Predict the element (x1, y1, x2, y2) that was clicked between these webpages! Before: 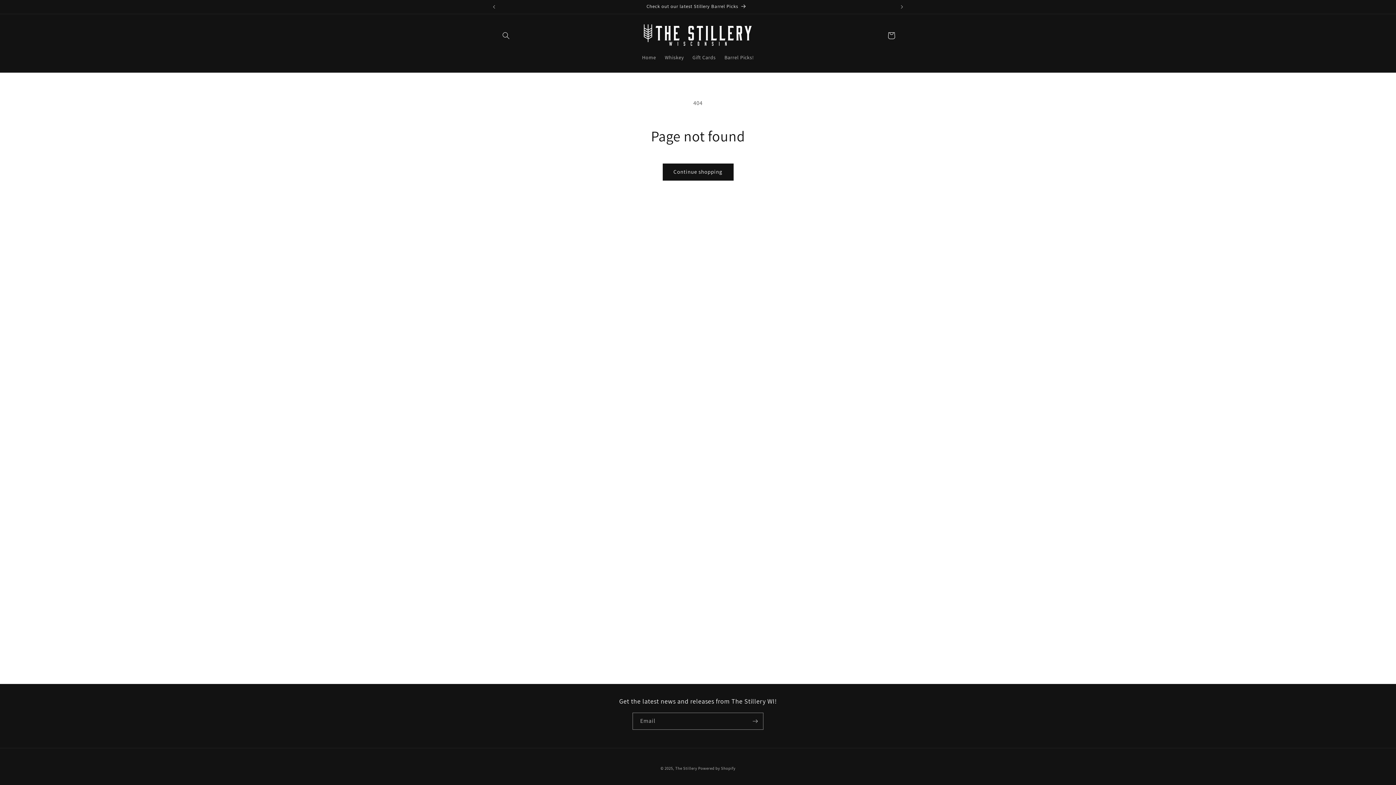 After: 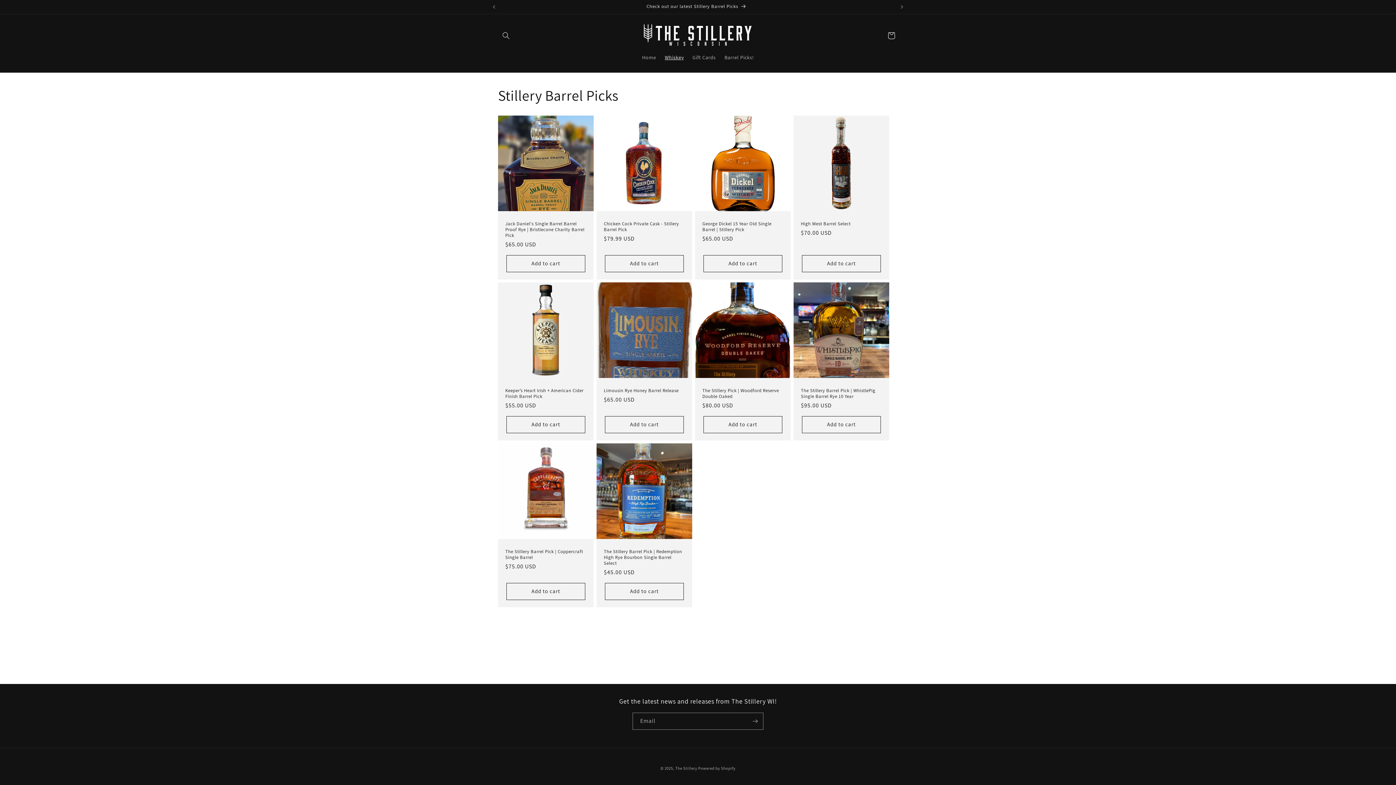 Action: bbox: (499, 0, 894, 13) label: Check out our latest Stillery Barrel Picks